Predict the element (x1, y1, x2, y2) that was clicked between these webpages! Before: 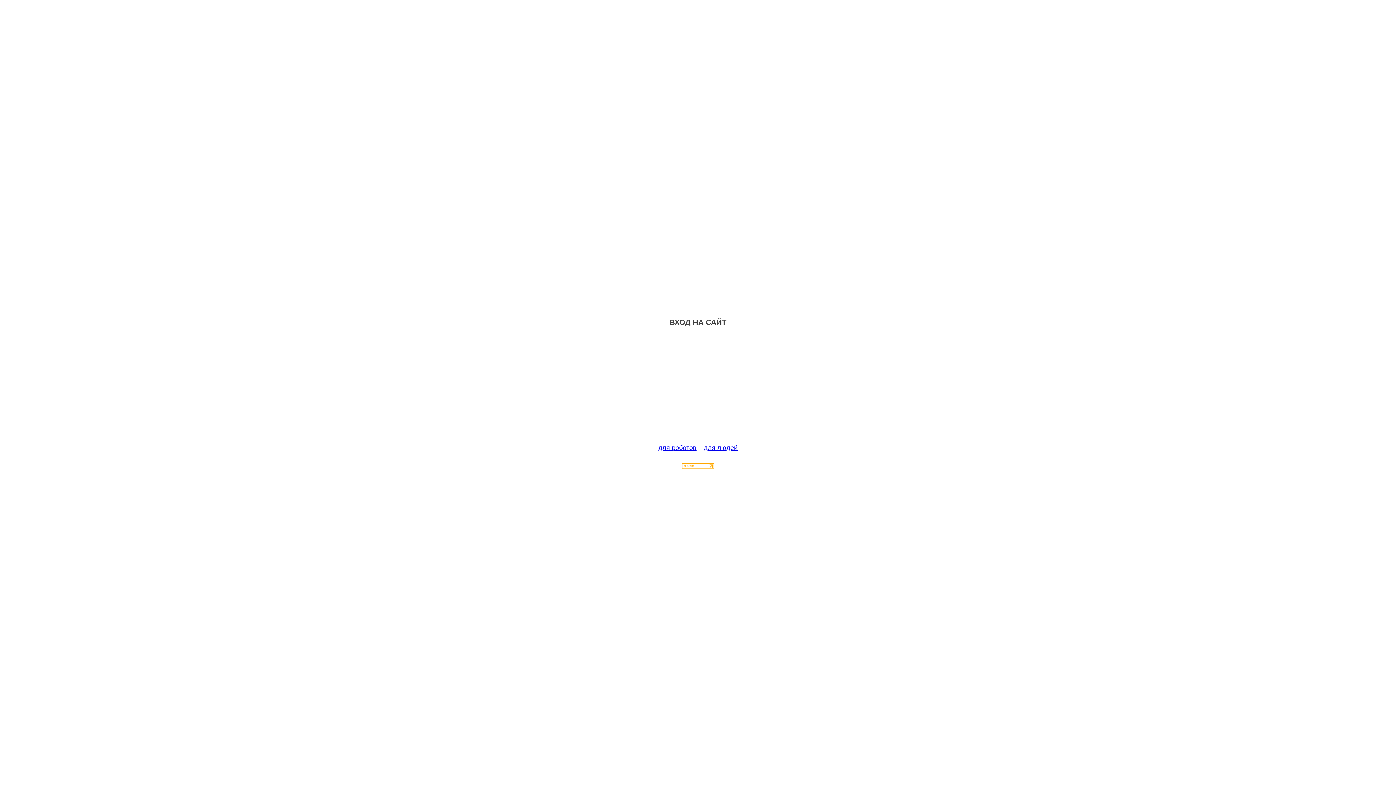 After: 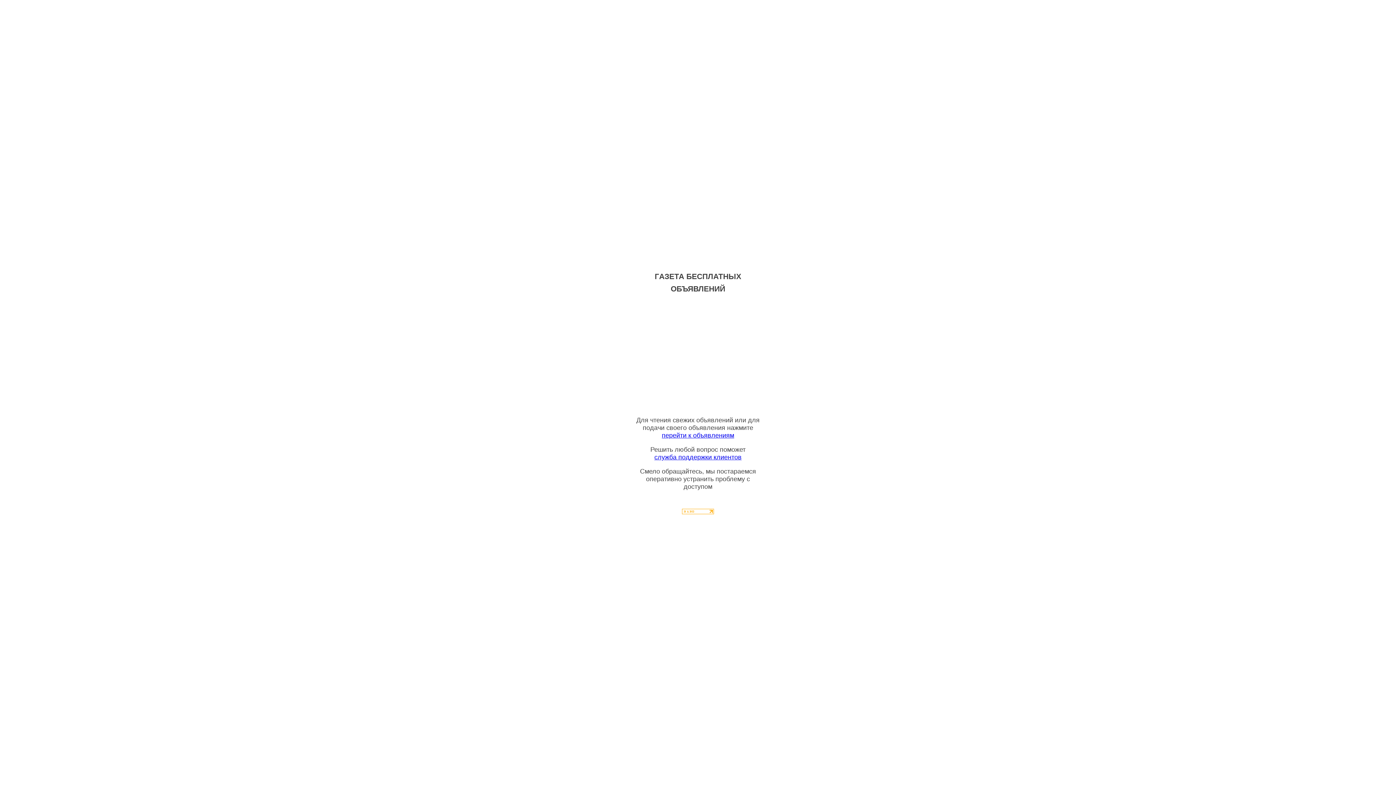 Action: label: для людей bbox: (704, 444, 737, 451)